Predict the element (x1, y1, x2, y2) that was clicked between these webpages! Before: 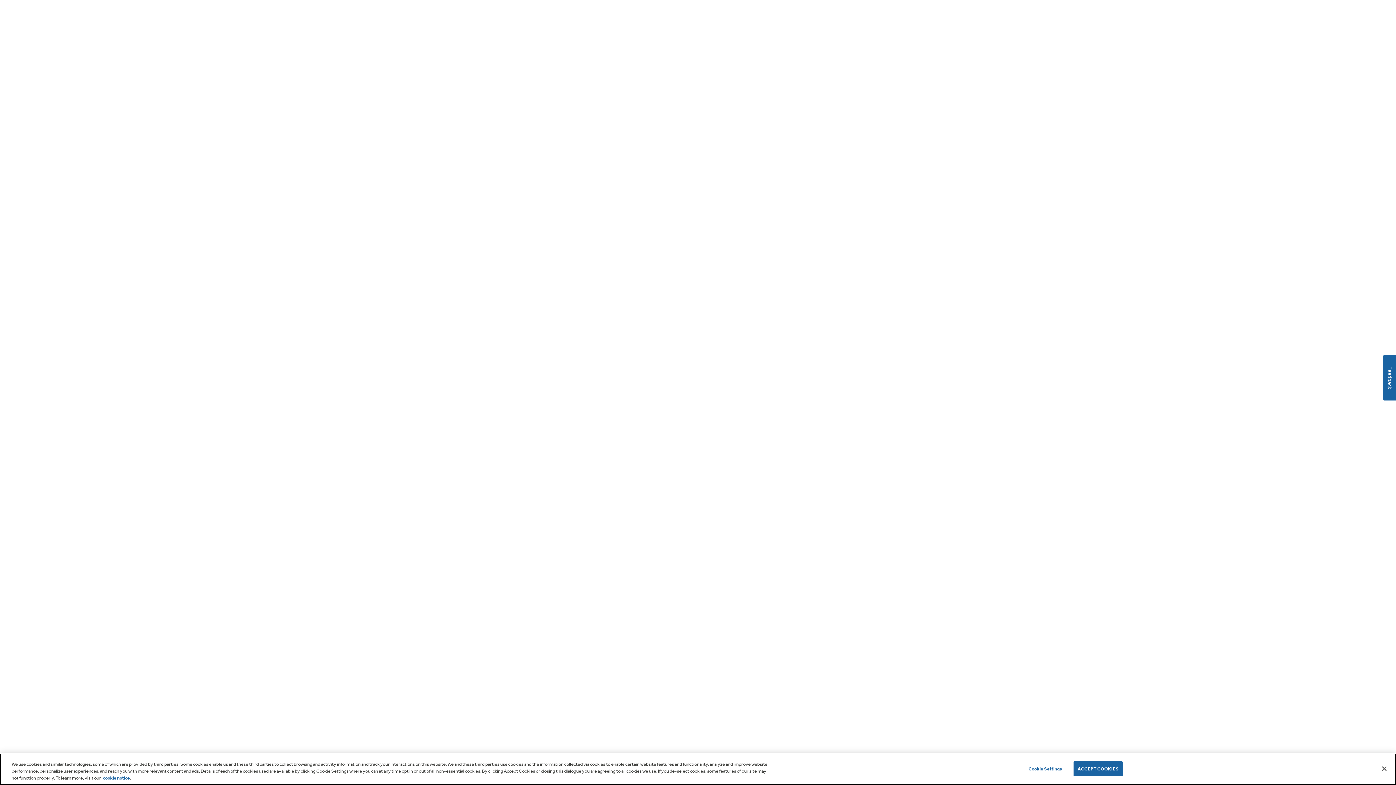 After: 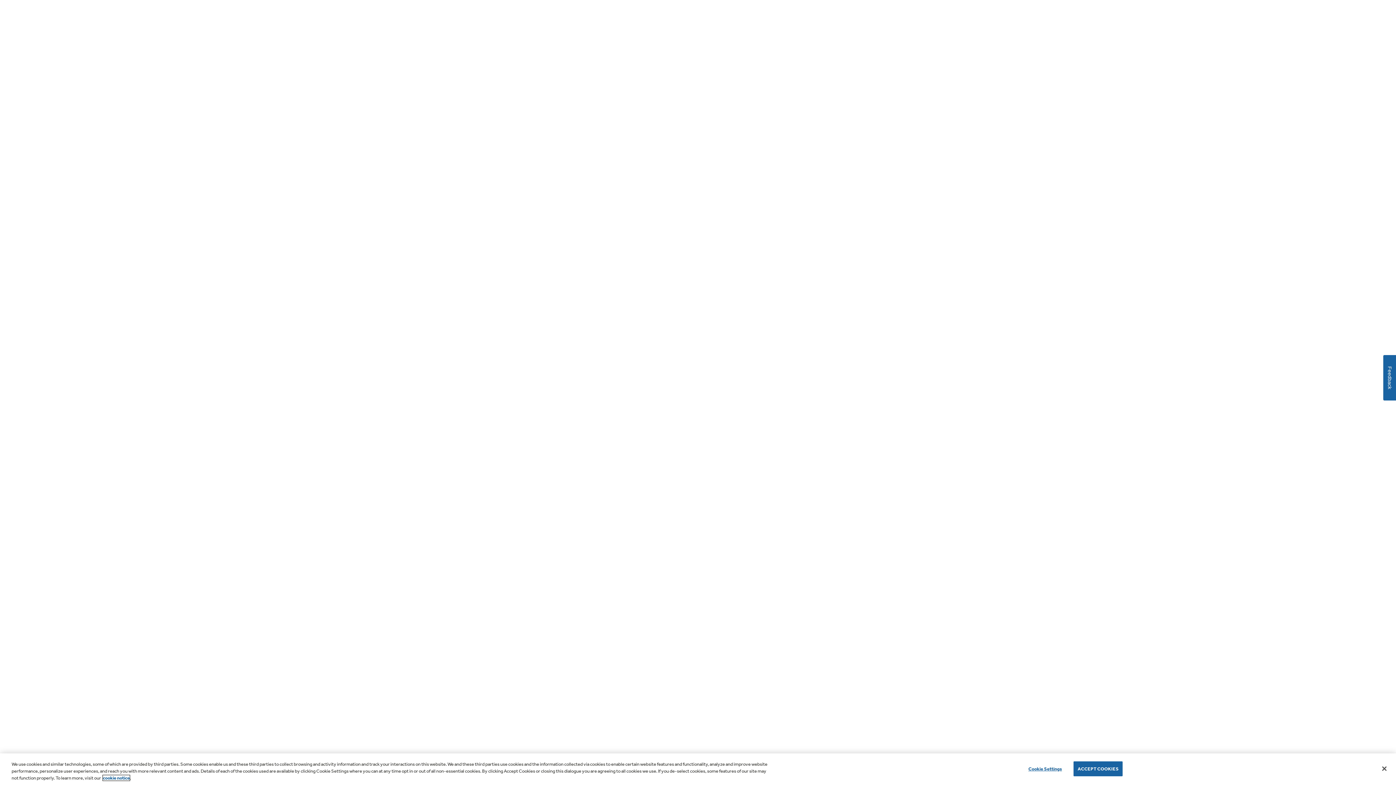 Action: bbox: (102, 775, 129, 781) label: cookie notice